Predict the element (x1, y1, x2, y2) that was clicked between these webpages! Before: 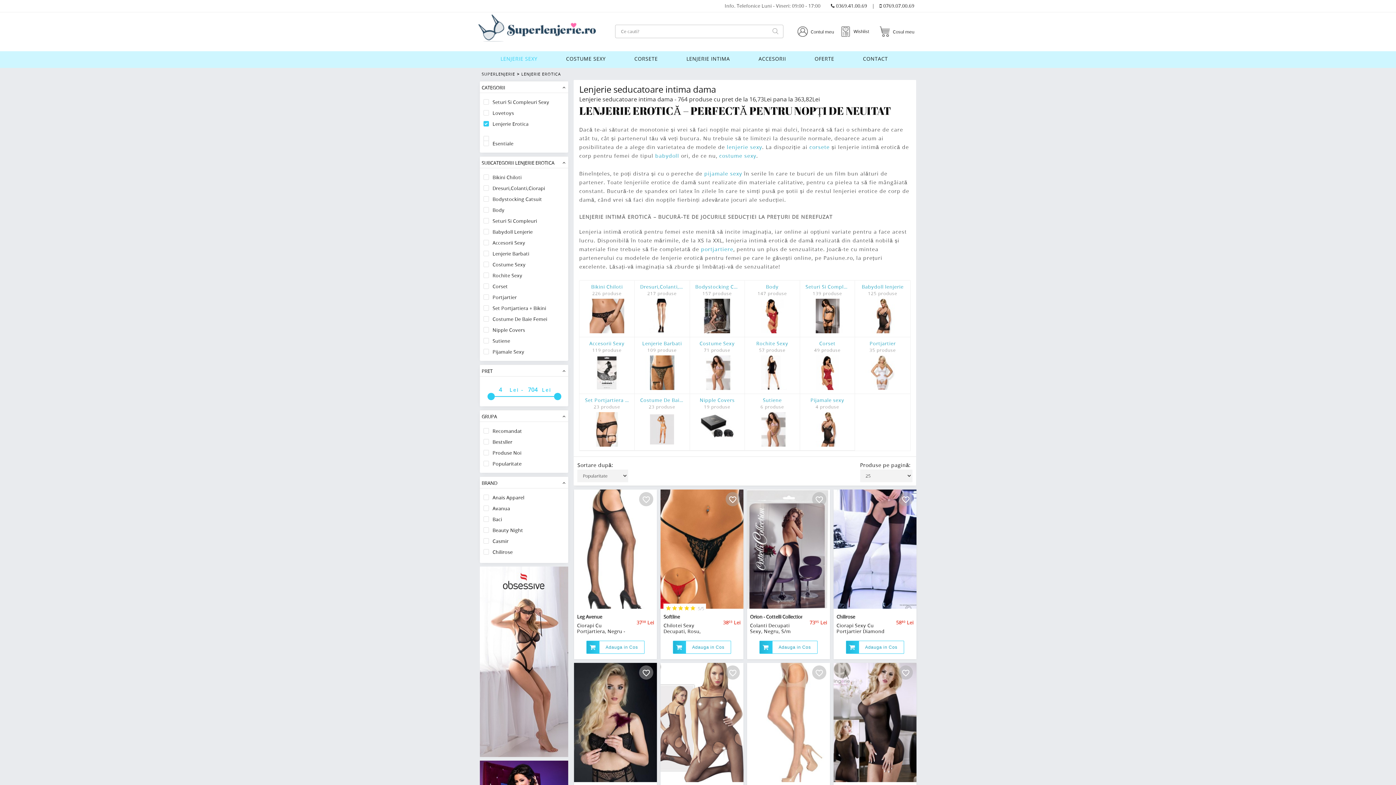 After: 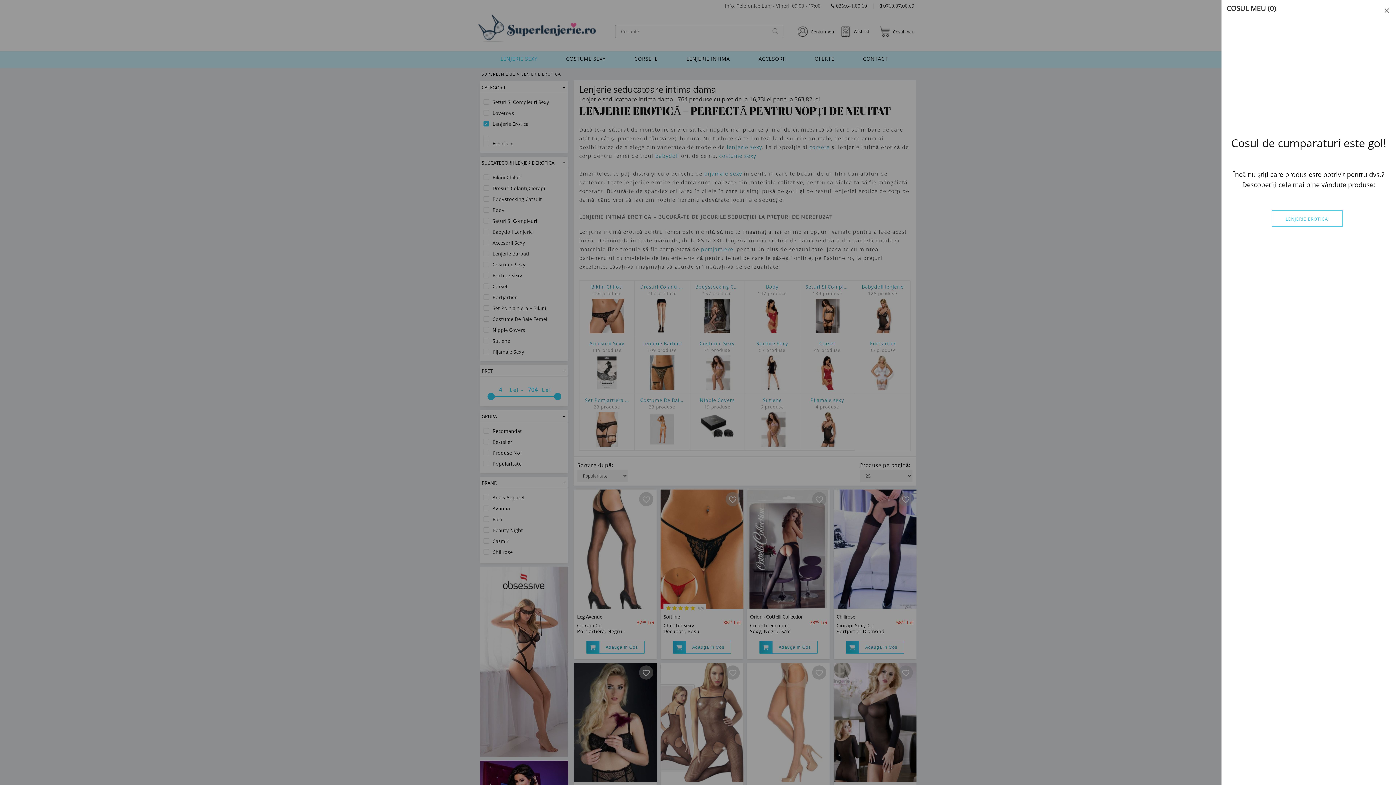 Action: bbox: (879, 26, 914, 36) label:  Cosul meu